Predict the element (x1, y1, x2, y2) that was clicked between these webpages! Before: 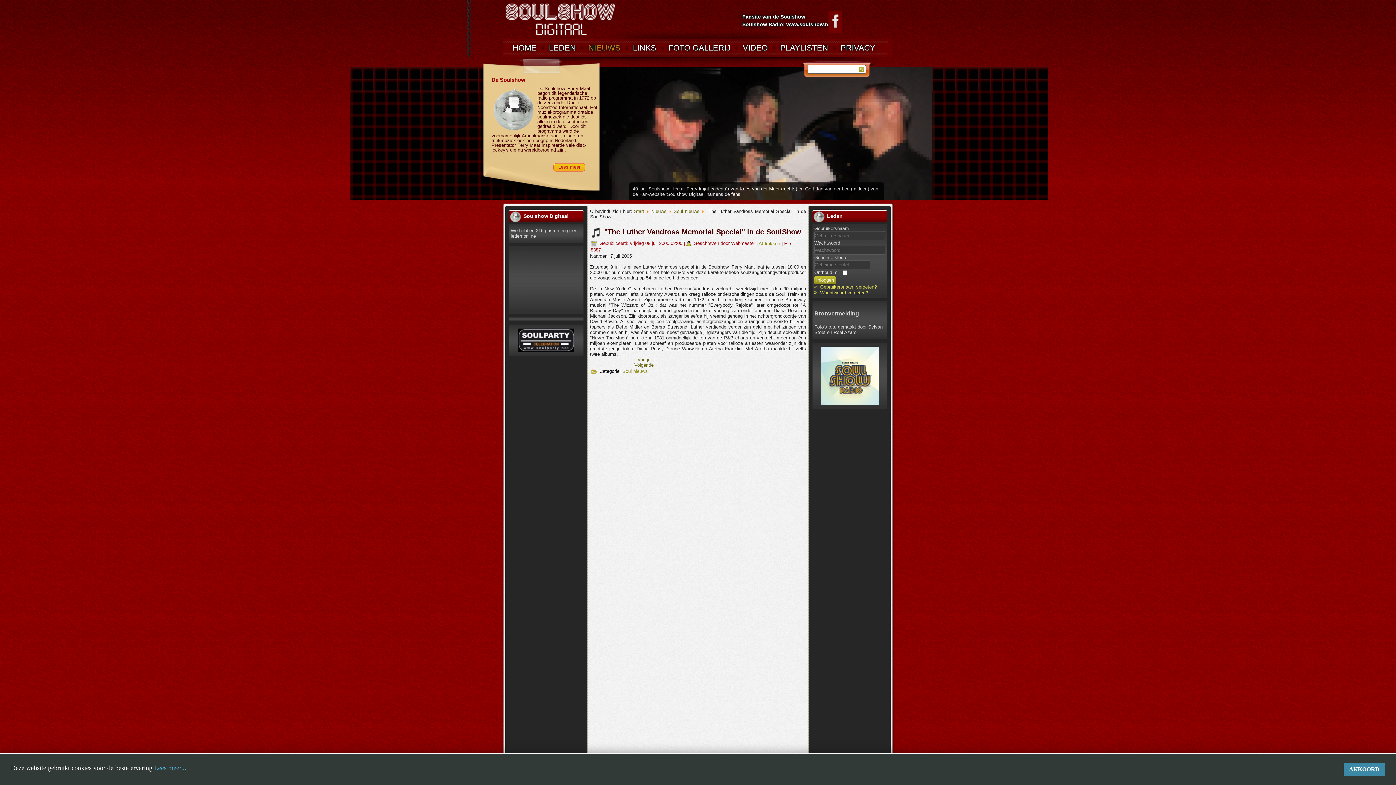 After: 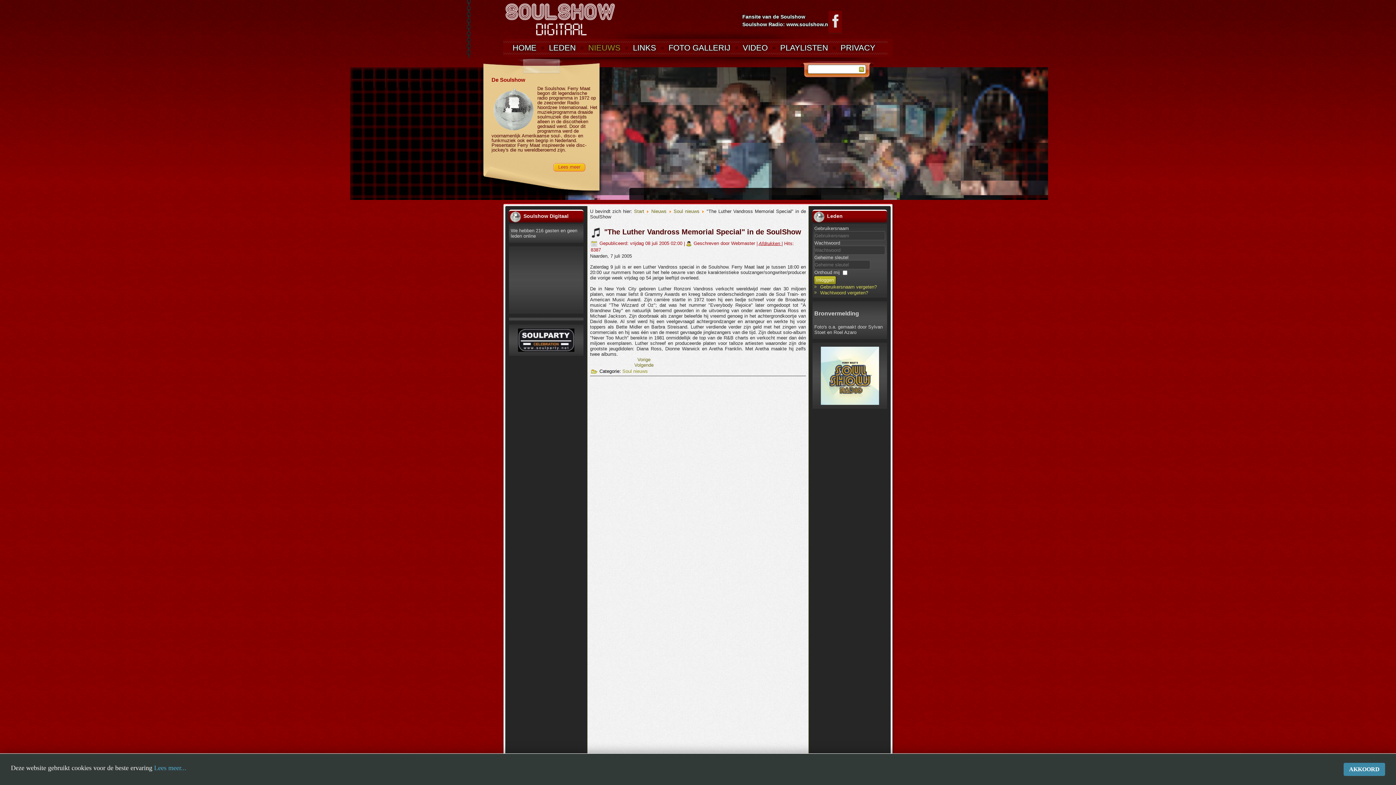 Action: label: Afdrukken  bbox: (758, 240, 781, 246)